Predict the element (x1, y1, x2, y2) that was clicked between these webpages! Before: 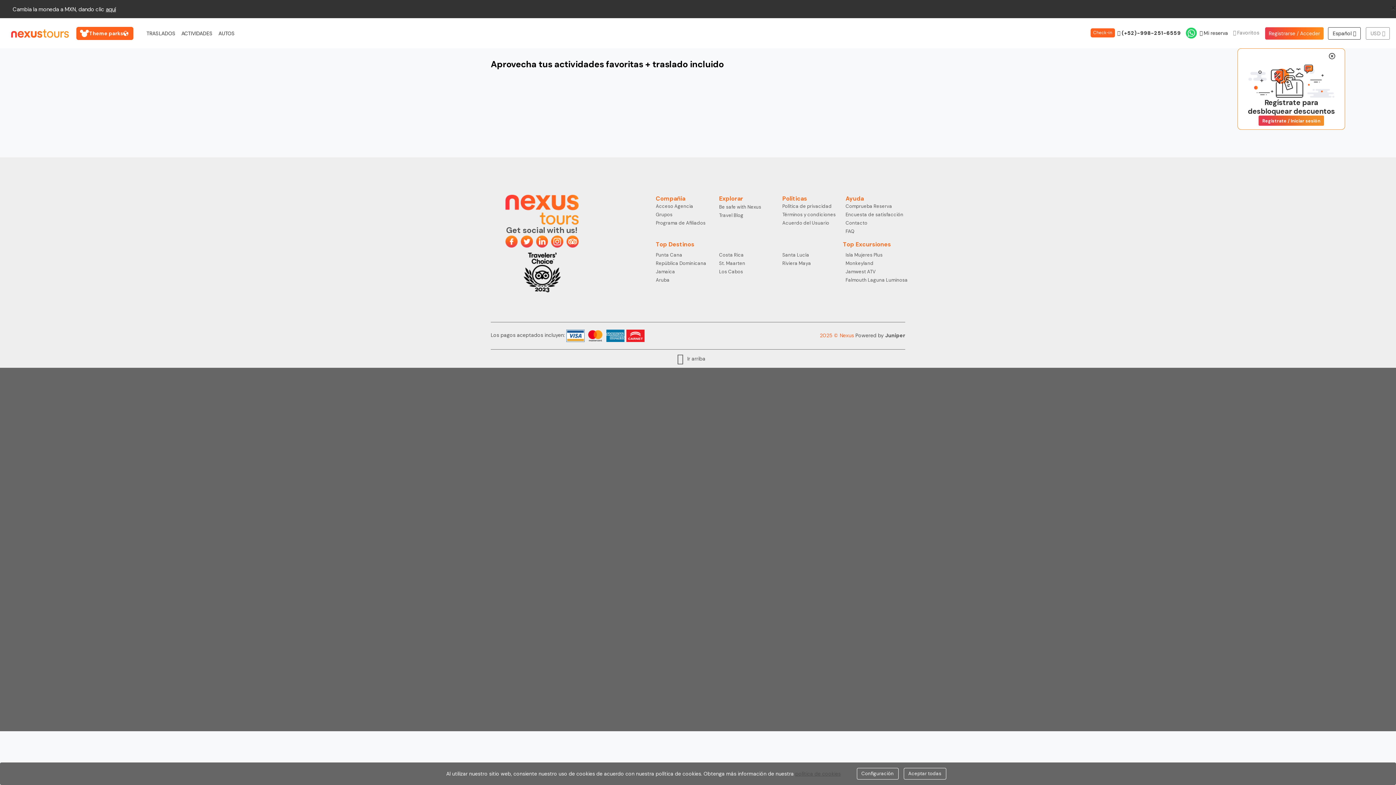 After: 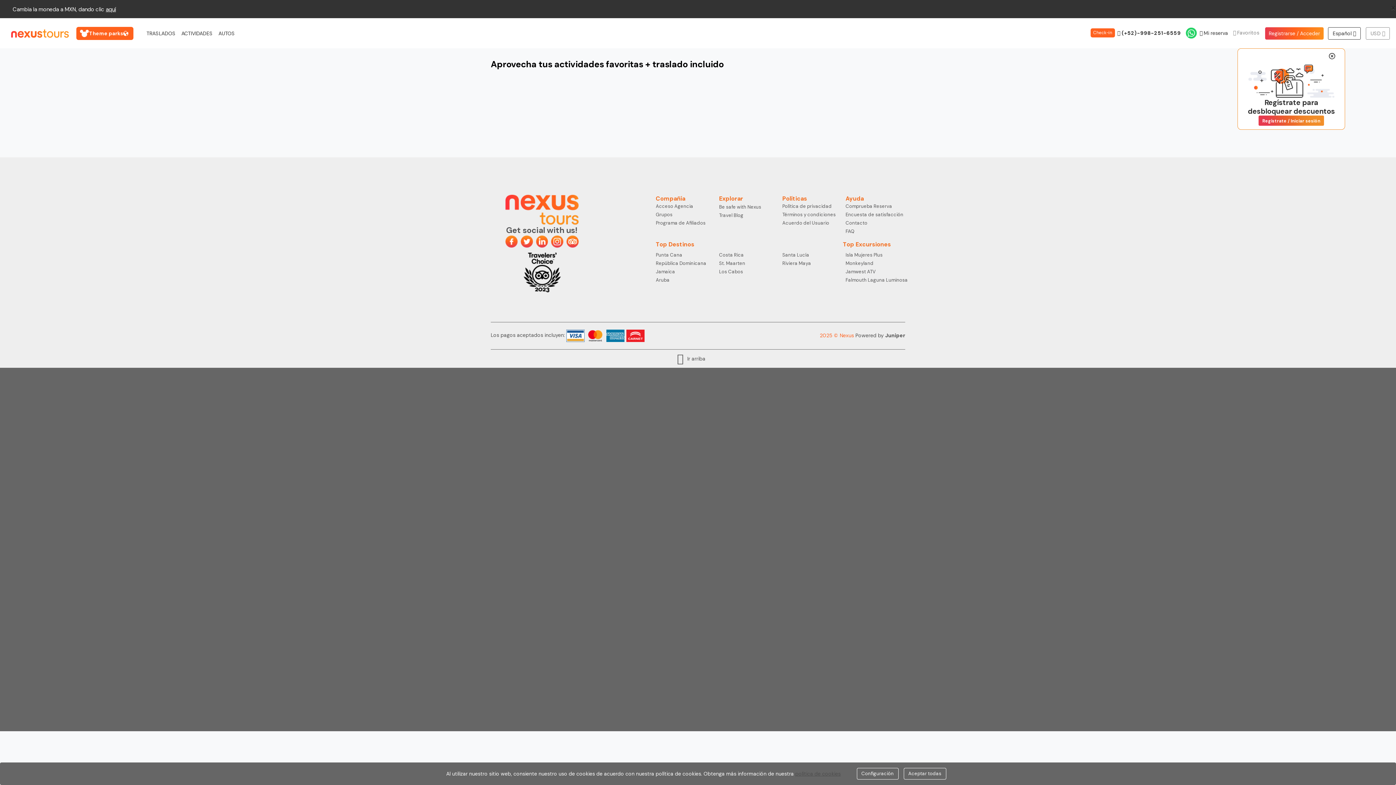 Action: bbox: (1185, 27, 1197, 39)